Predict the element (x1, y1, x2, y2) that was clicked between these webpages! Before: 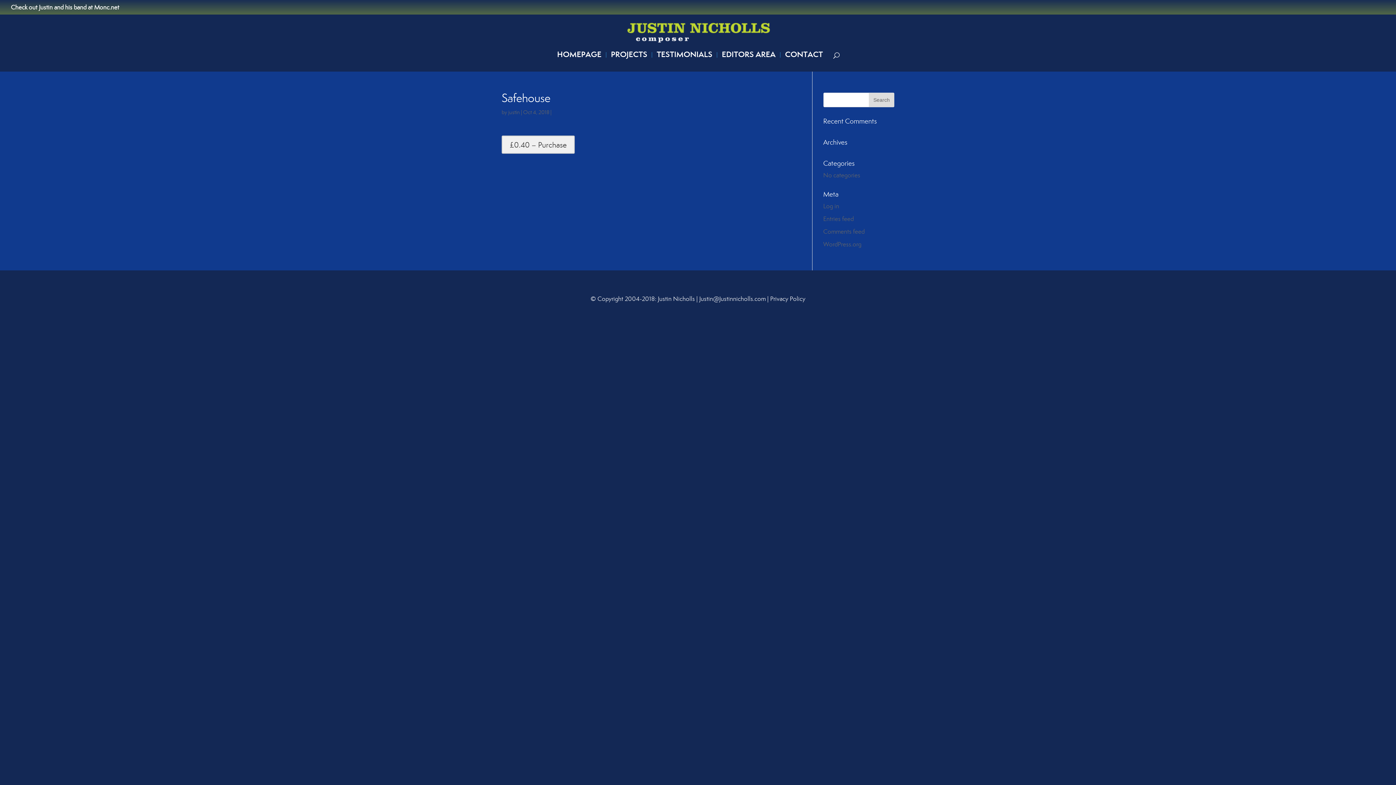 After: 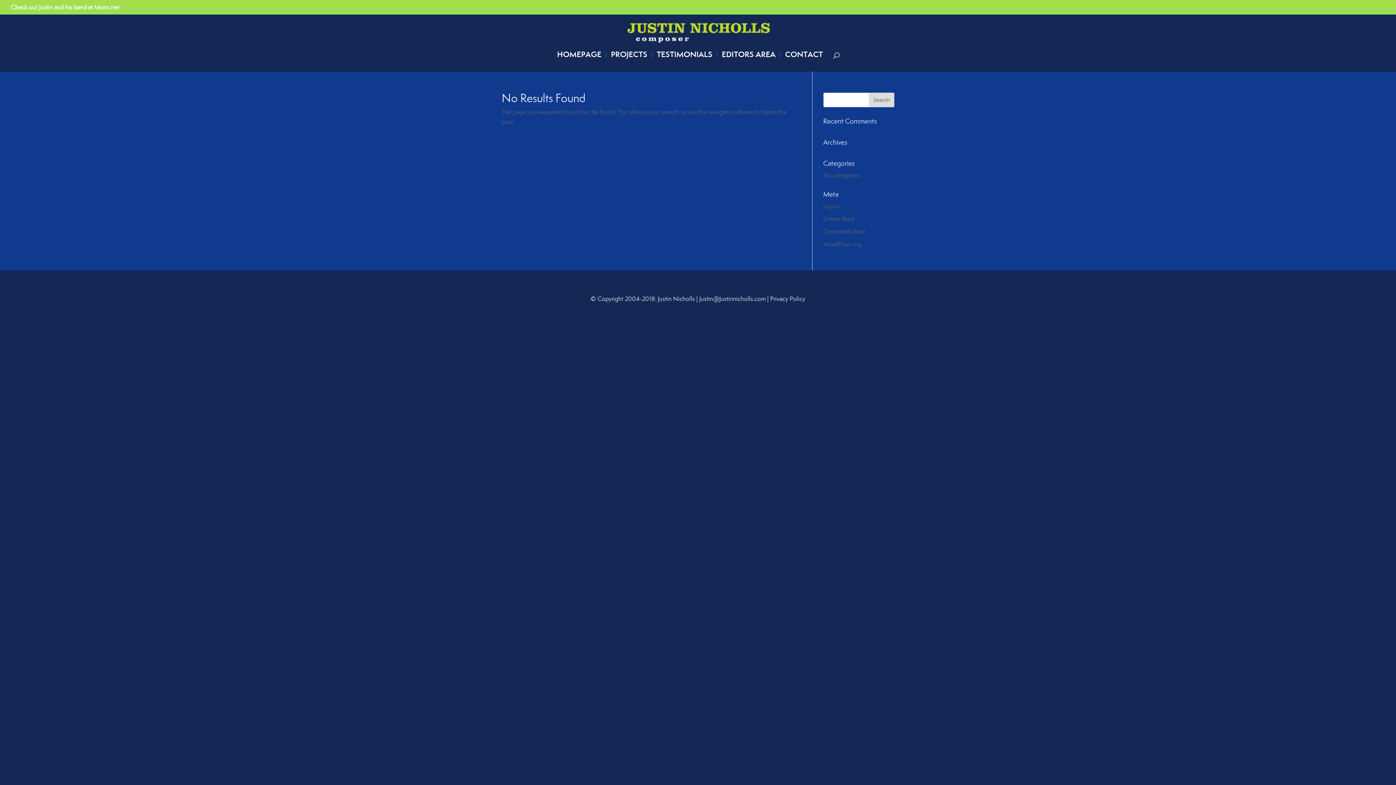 Action: bbox: (508, 108, 520, 115) label: justin